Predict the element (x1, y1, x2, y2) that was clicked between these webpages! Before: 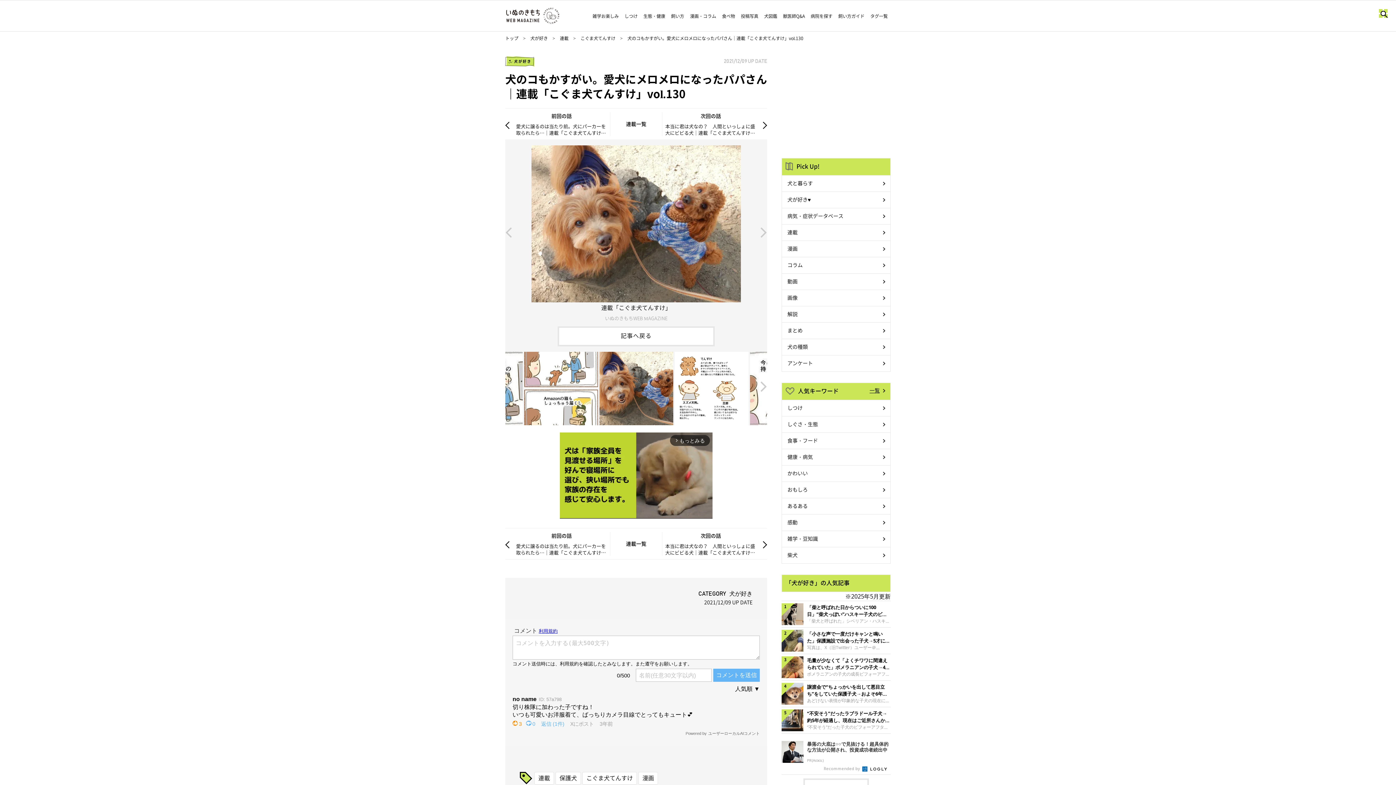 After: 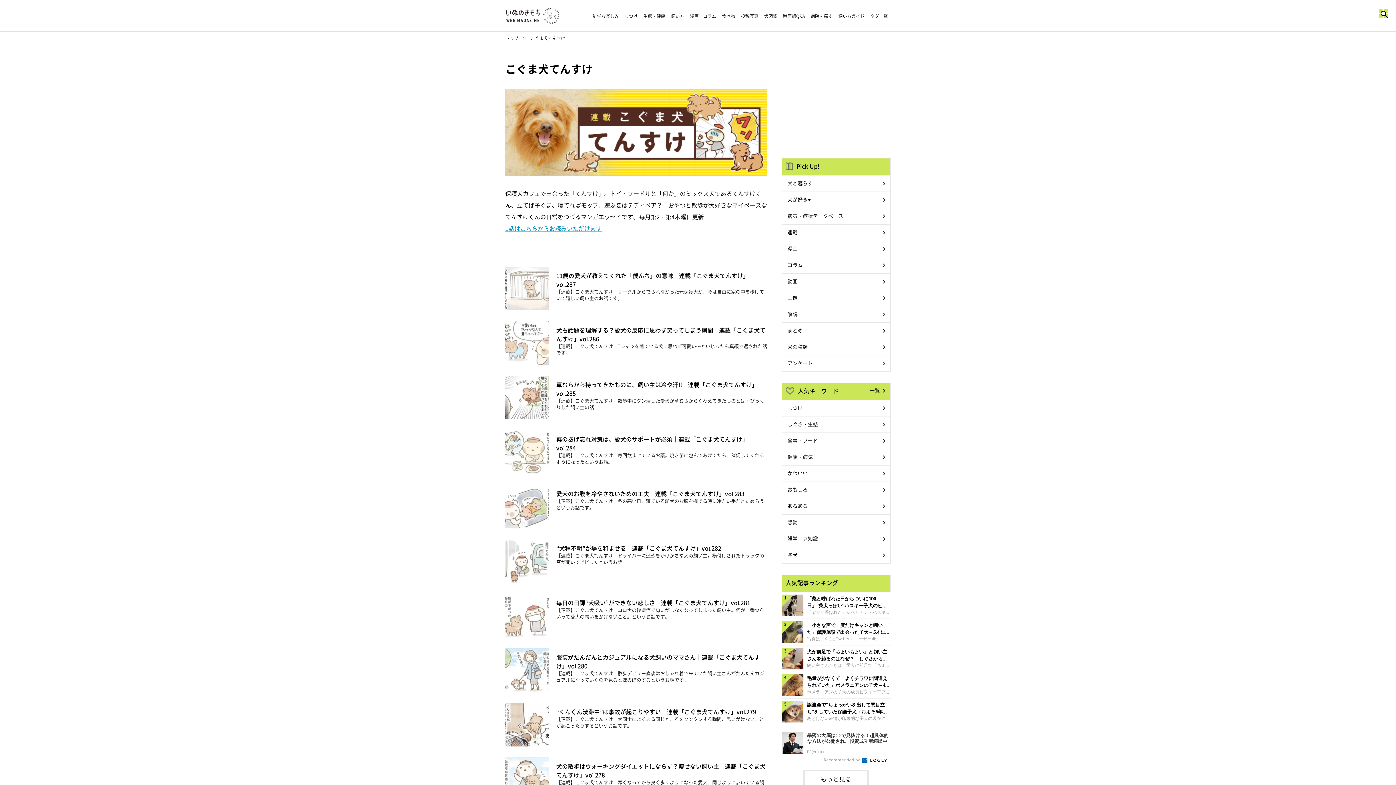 Action: label: こぐま犬てんすけ bbox: (580, 35, 615, 41)